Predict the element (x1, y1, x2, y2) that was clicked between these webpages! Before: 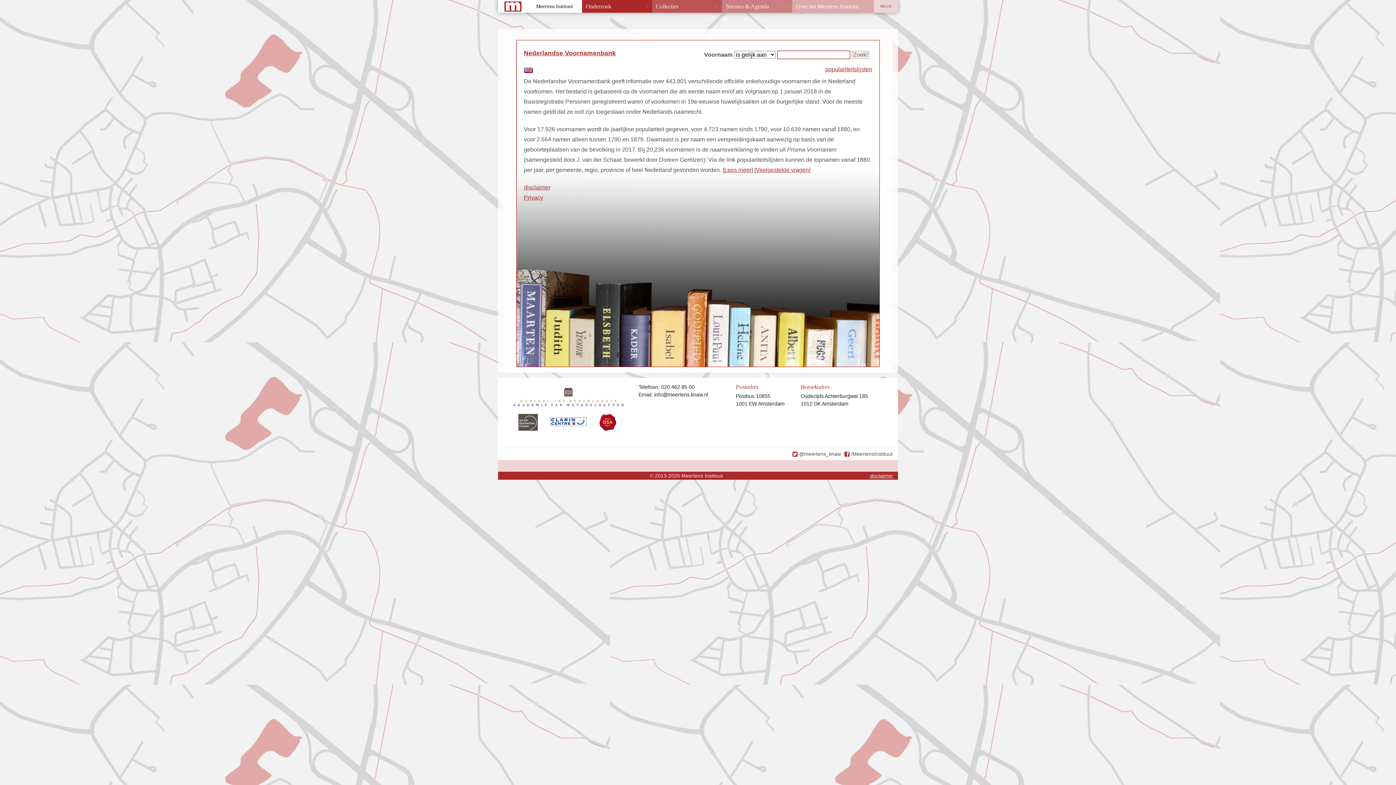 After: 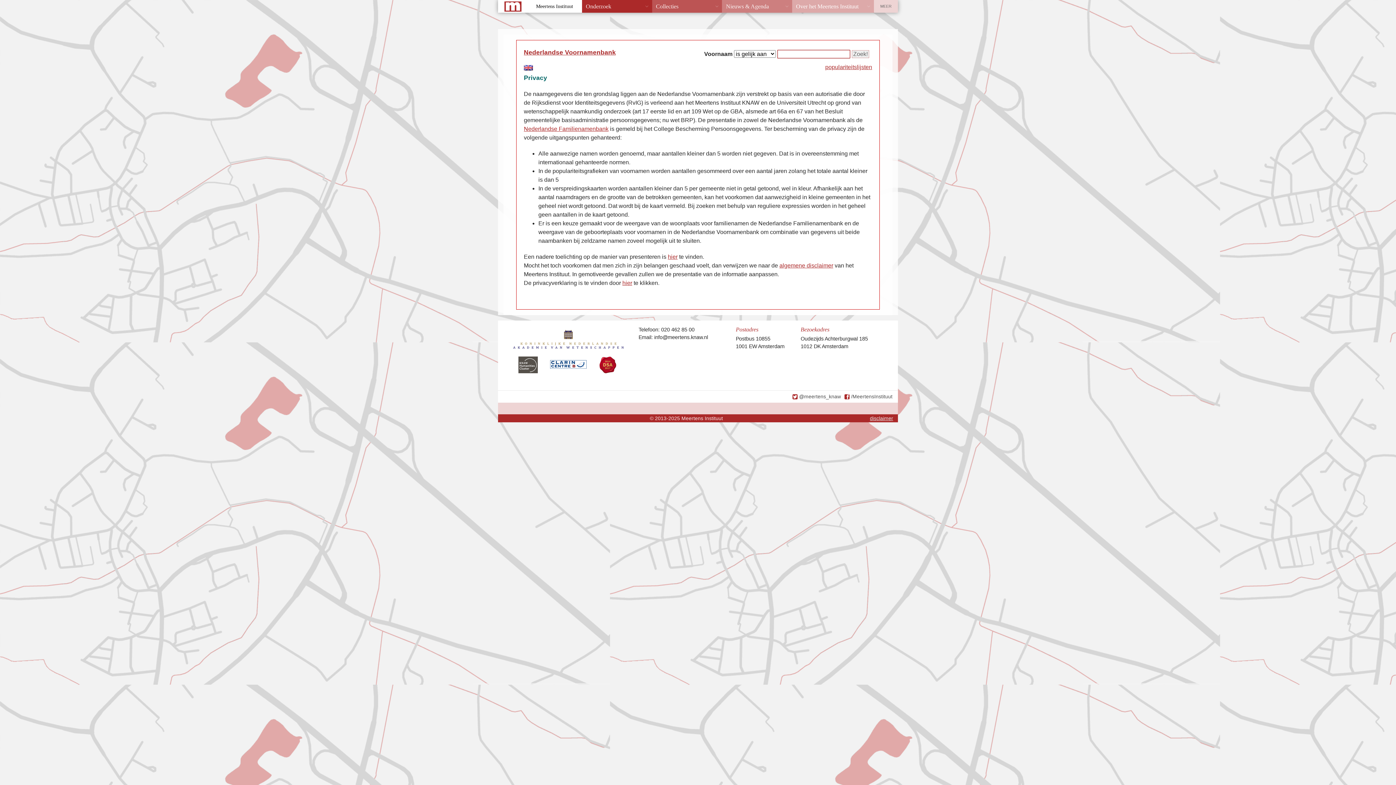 Action: label: Privacy bbox: (524, 194, 543, 200)